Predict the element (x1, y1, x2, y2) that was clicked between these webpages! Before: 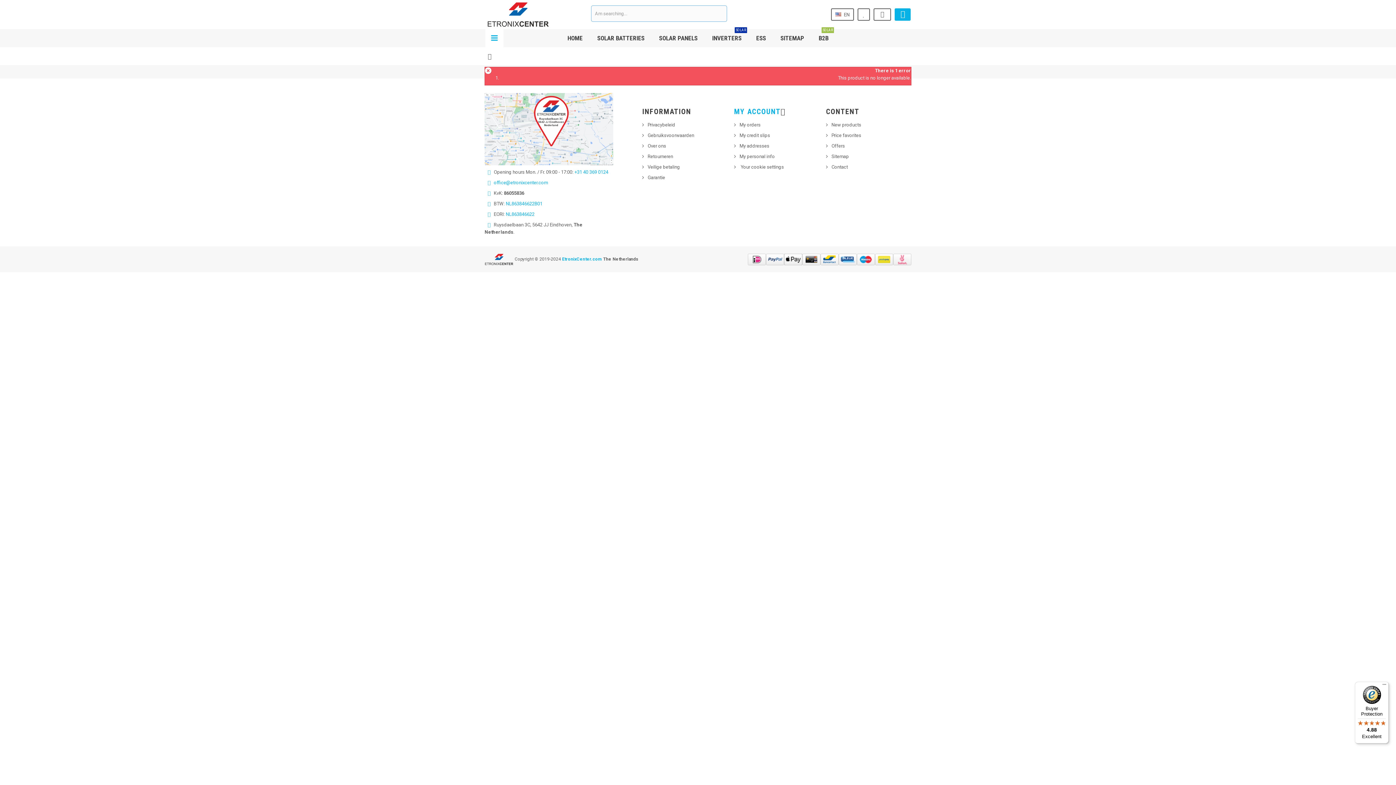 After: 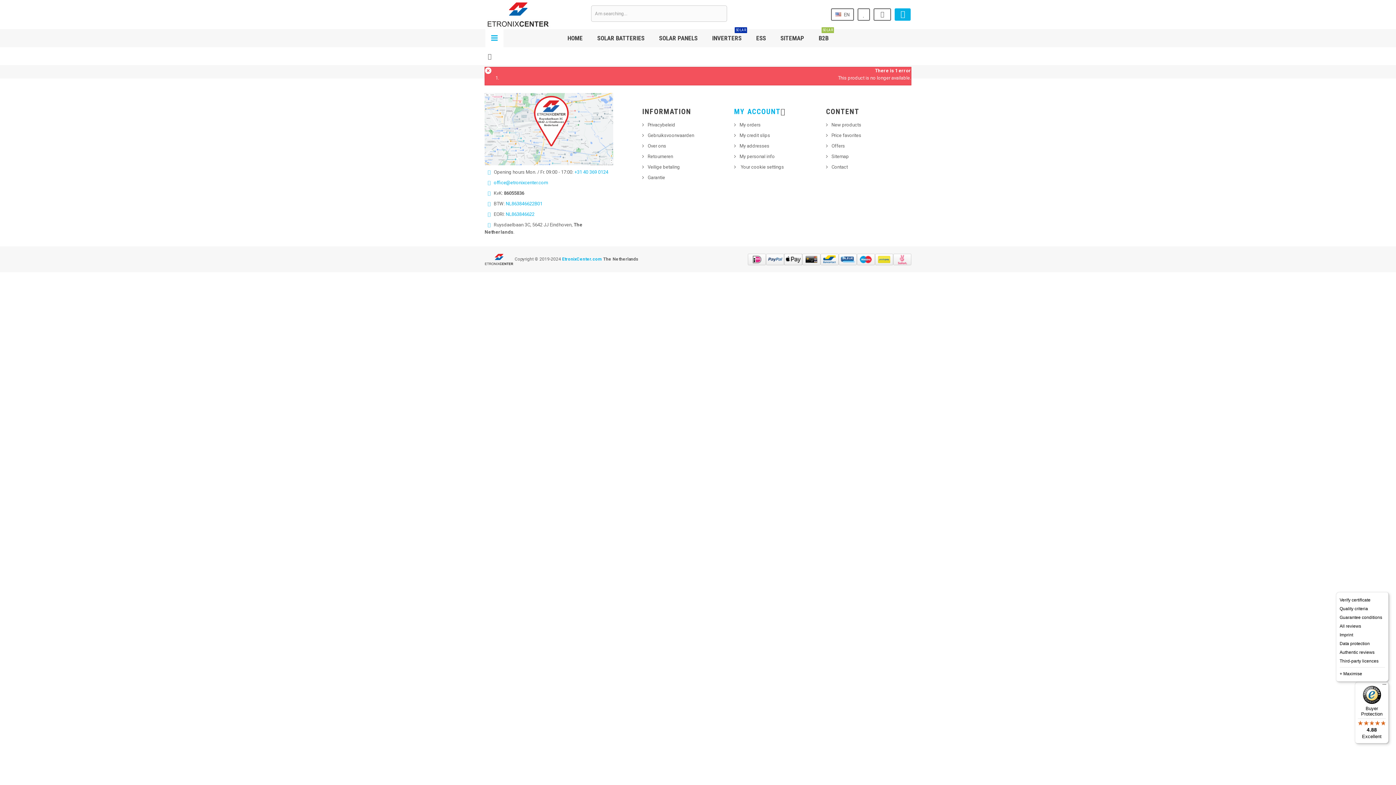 Action: bbox: (1380, 682, 1389, 690) label: Menu